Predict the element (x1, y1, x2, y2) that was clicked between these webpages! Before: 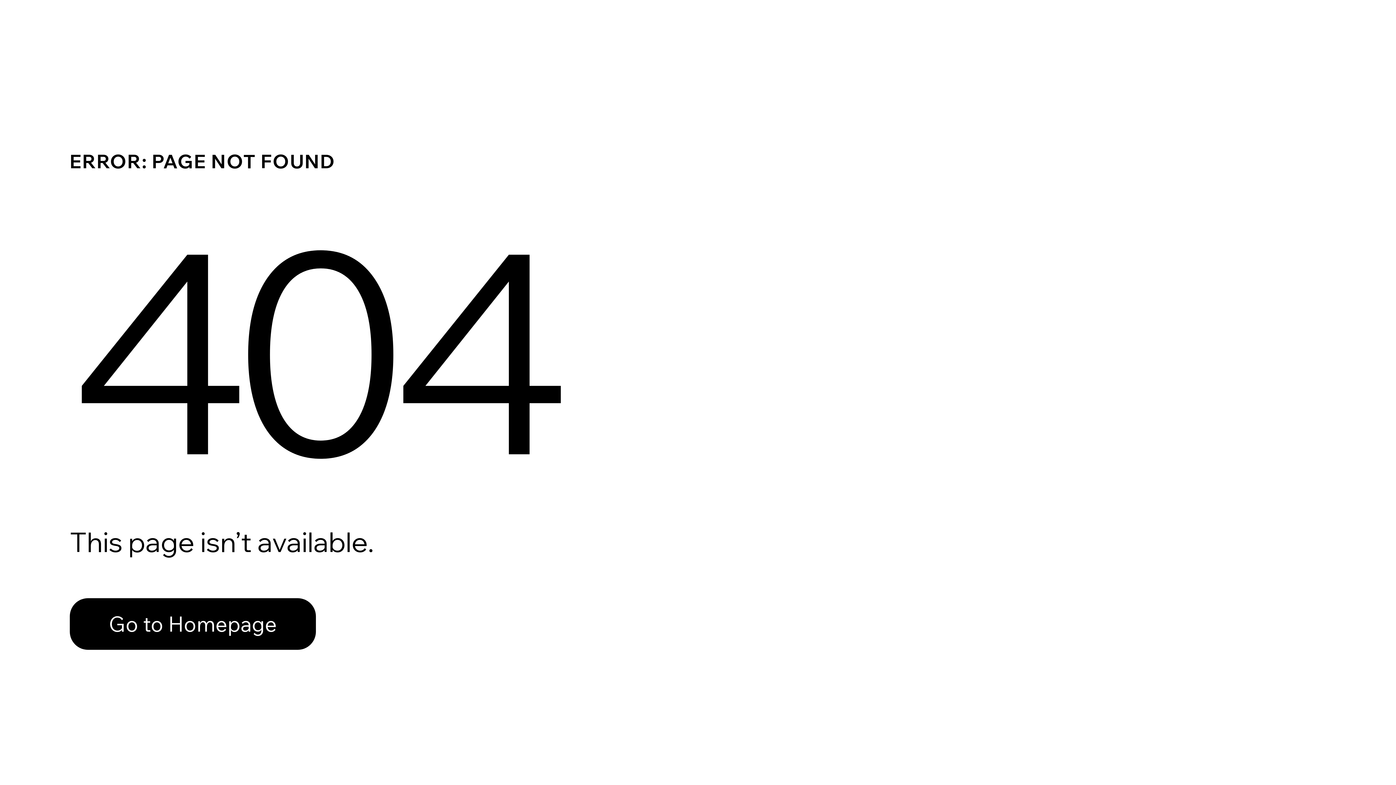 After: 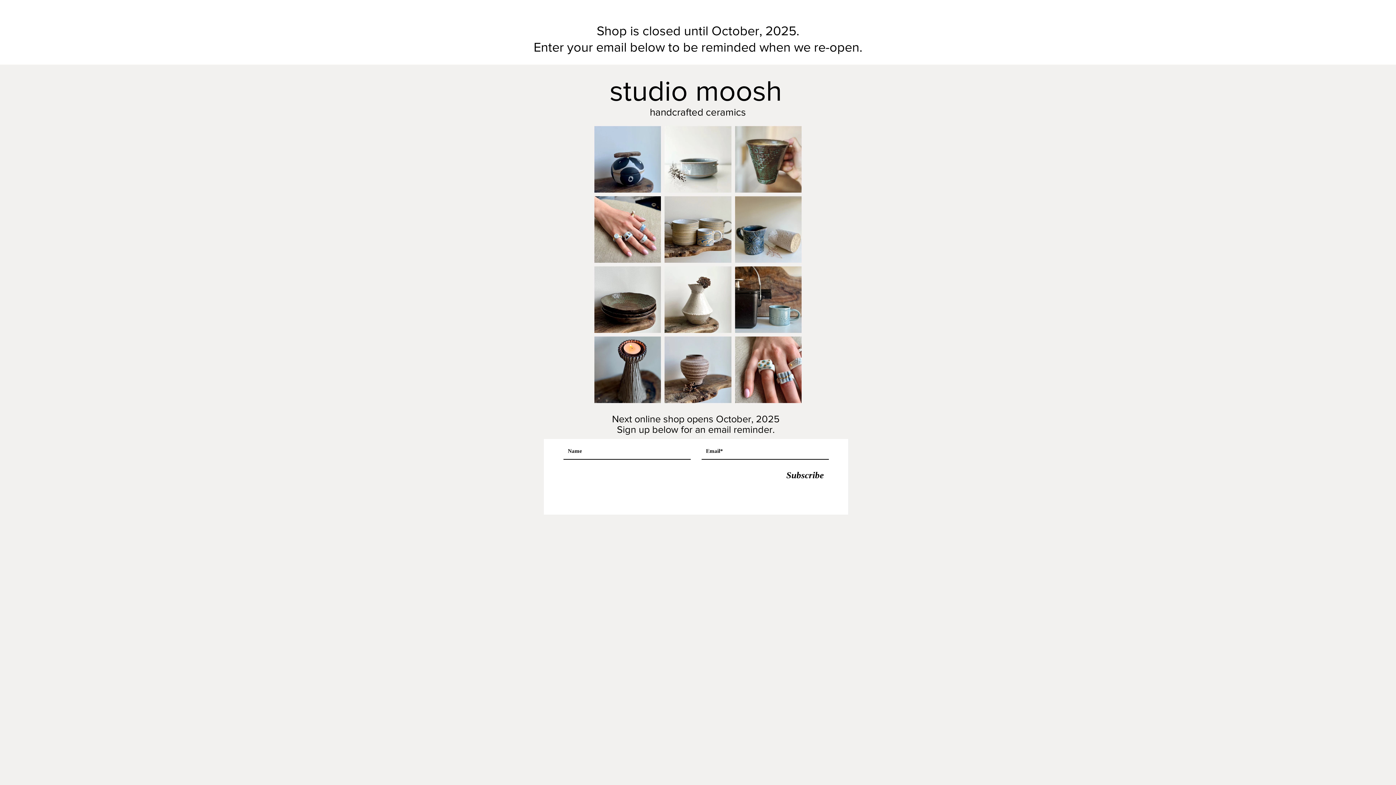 Action: bbox: (69, 582, 768, 659) label: Go to Homepage